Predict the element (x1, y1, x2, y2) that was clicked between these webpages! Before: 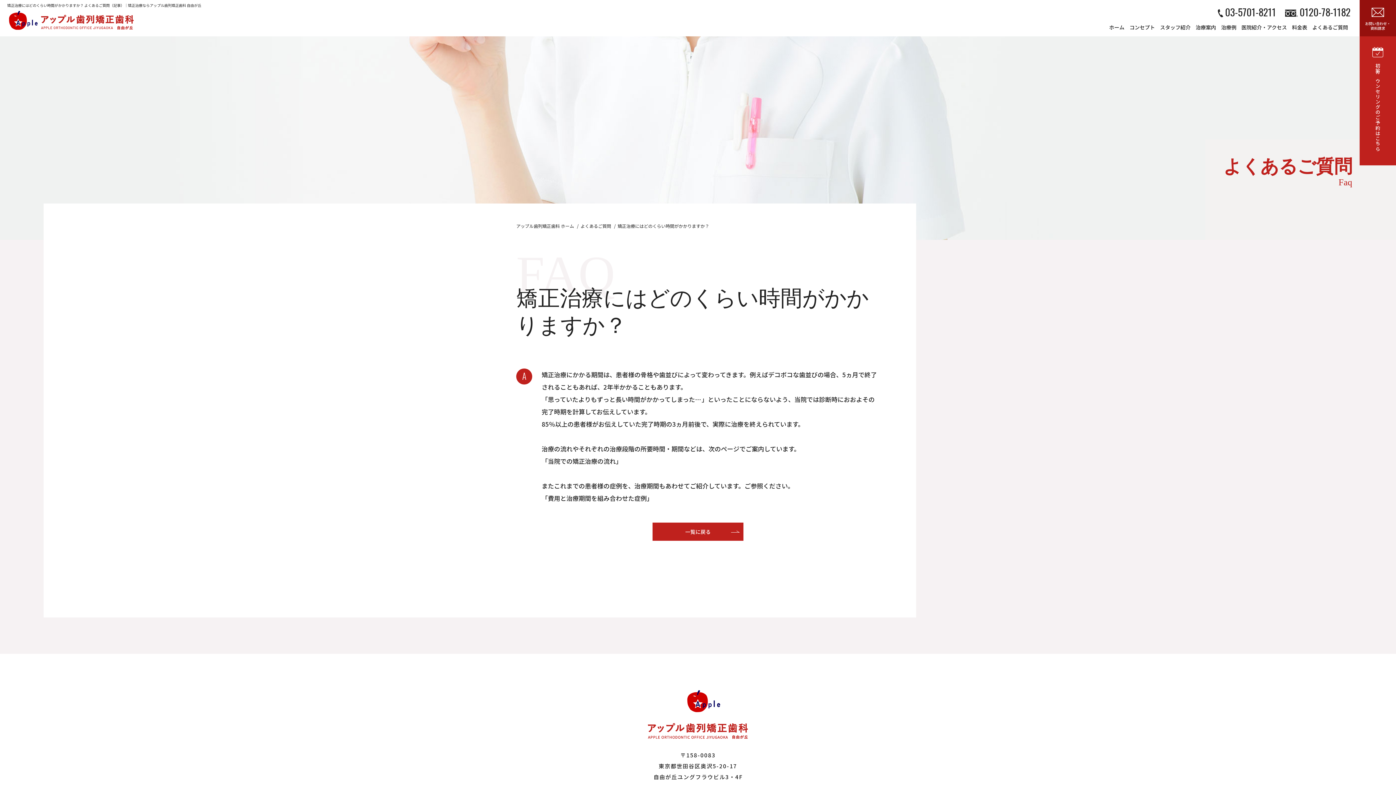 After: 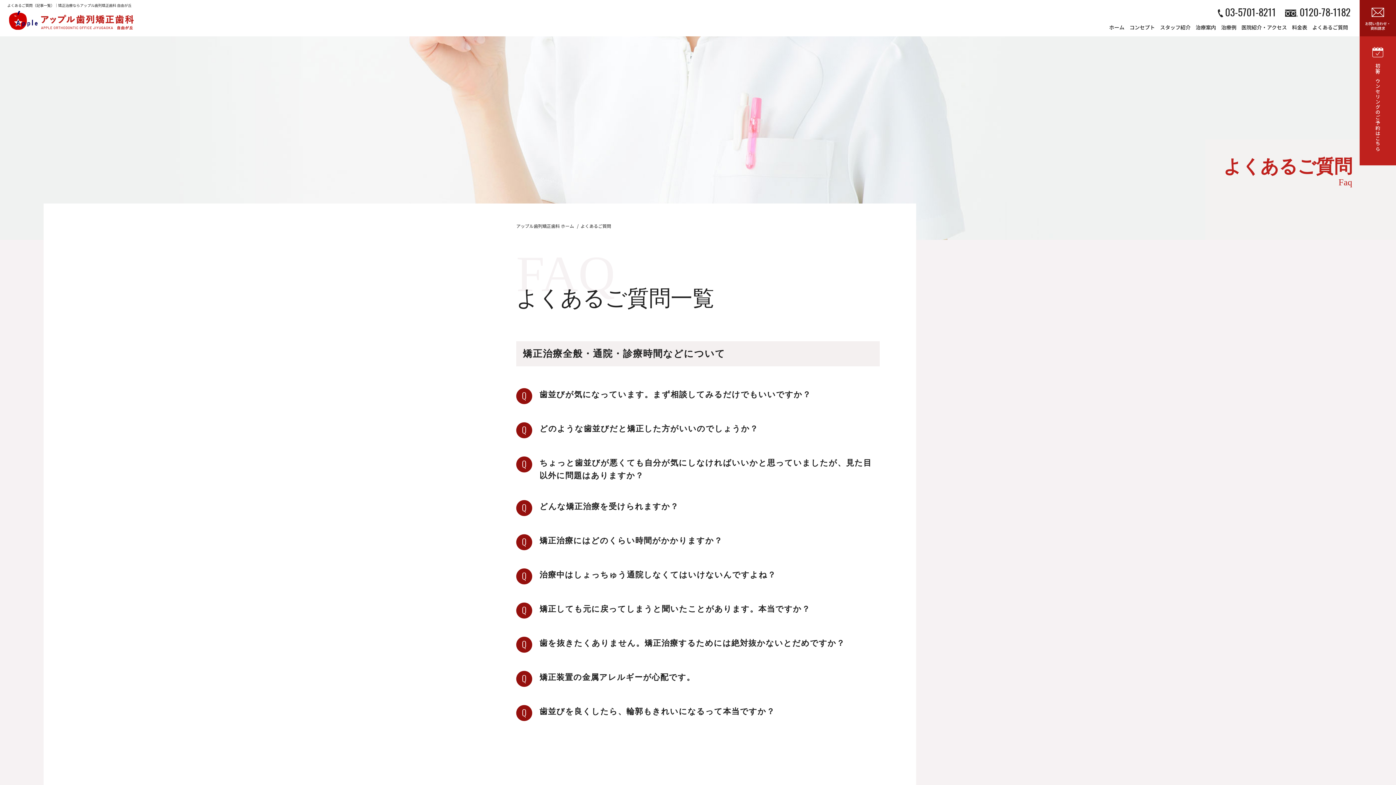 Action: label: よくあるご質問 bbox: (1310, 17, 1350, 37)